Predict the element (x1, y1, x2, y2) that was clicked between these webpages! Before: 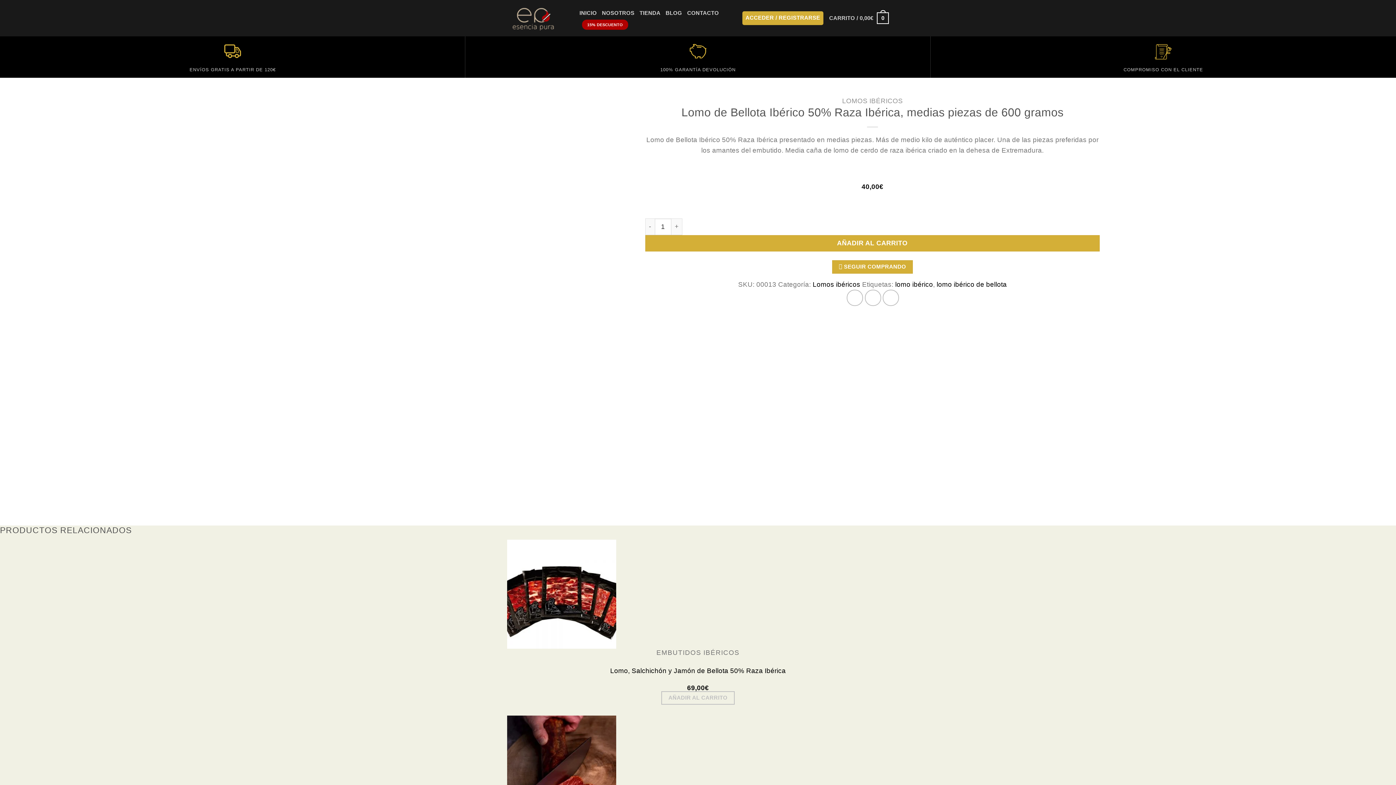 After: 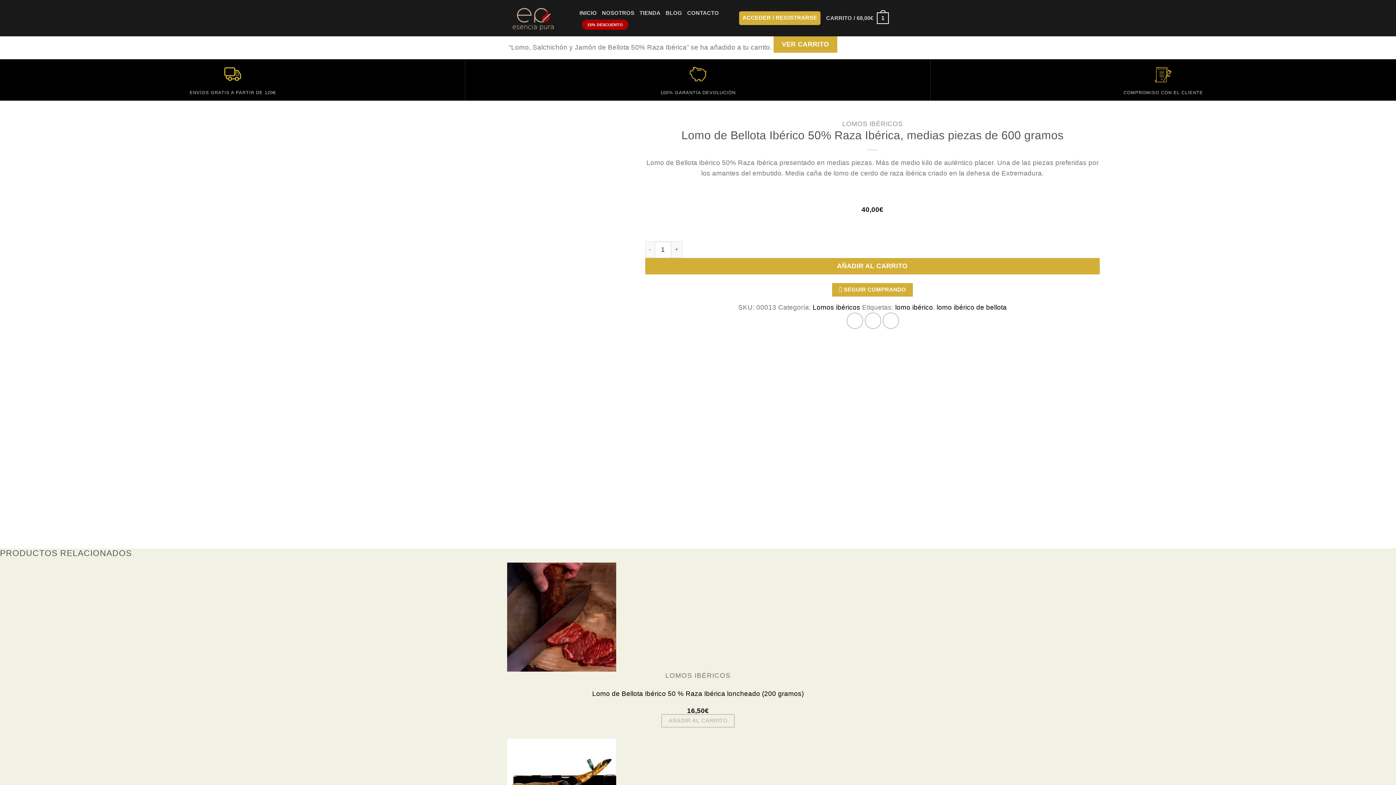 Action: bbox: (661, 691, 734, 705) label: Añadir al carrito: “Lomo, Salchichón y Jamón de Bellota 50% Raza Ibérica”